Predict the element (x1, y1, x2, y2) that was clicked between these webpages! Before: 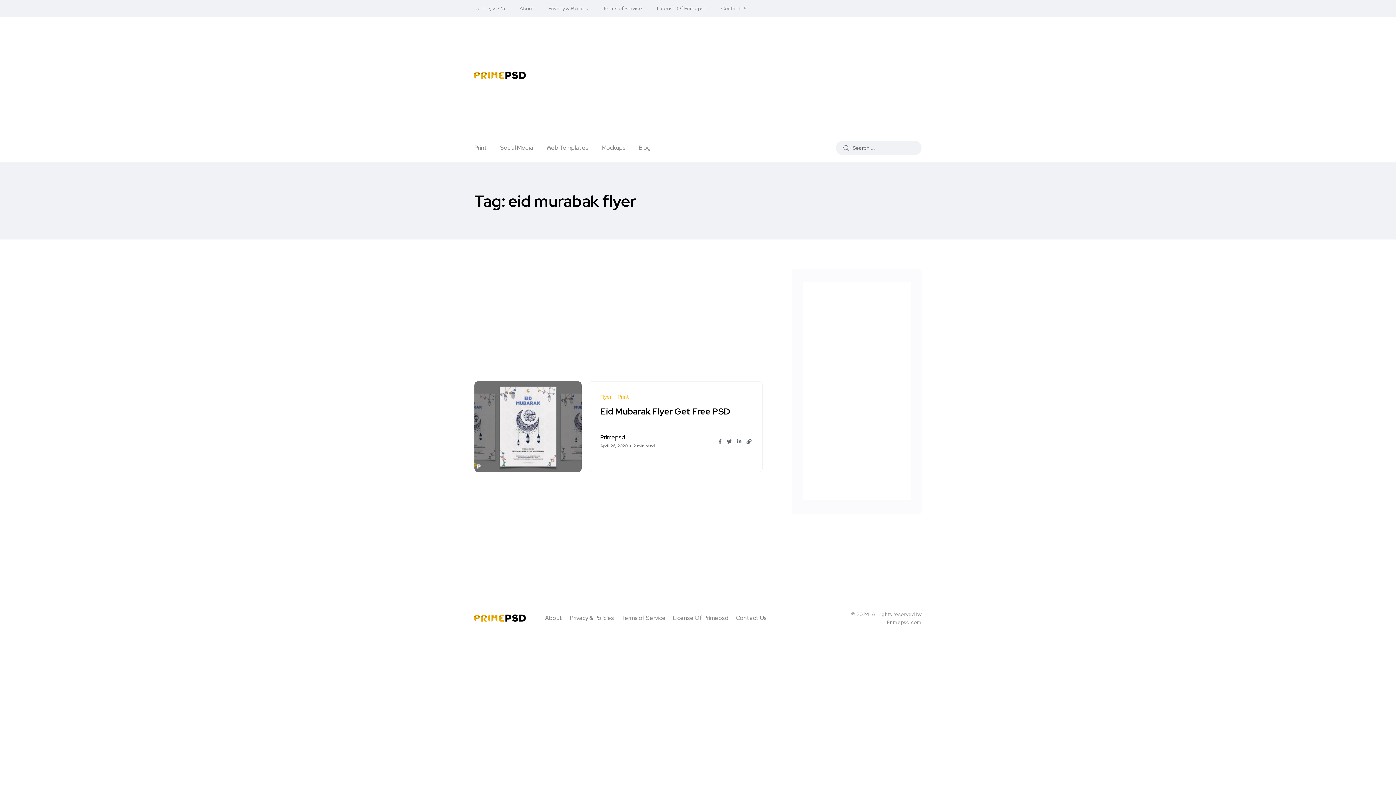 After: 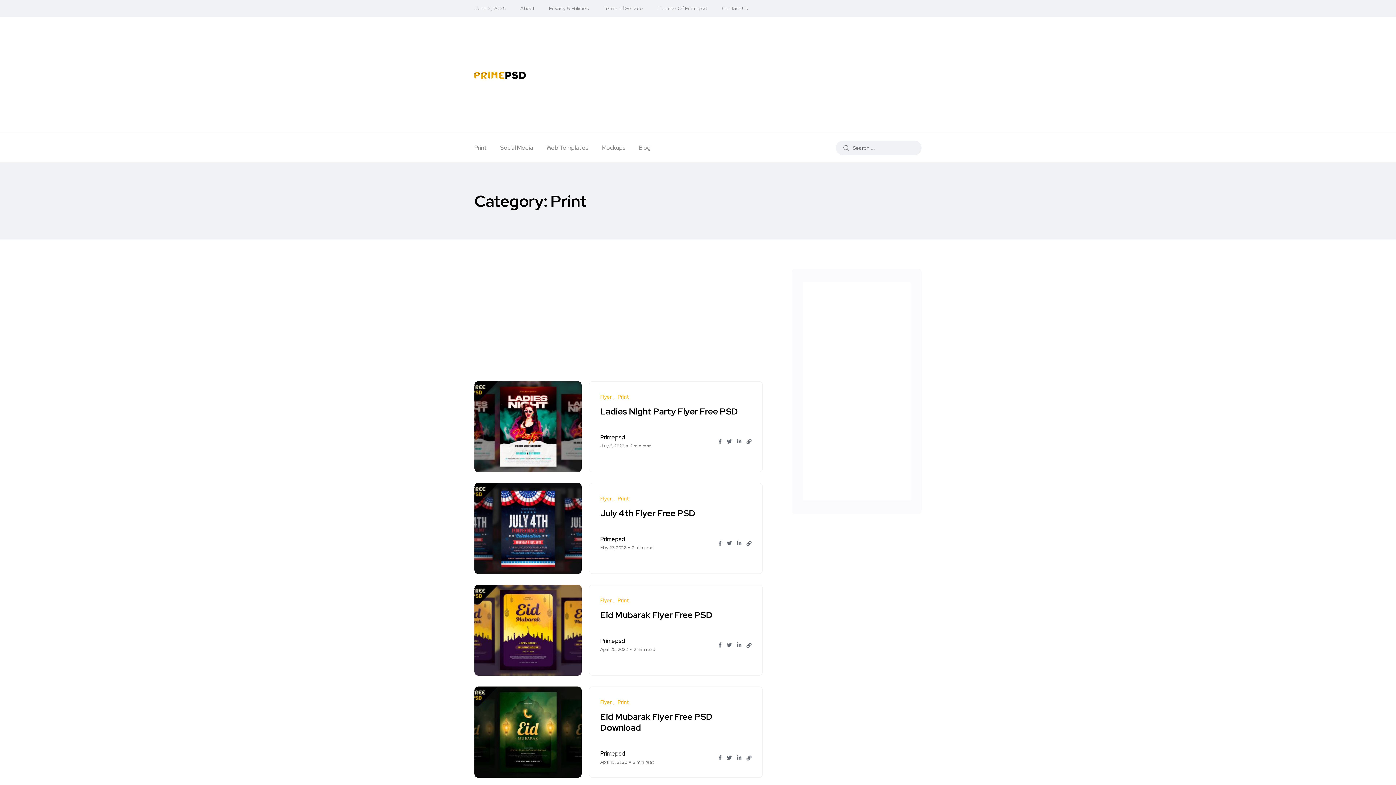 Action: label: Print bbox: (614, 390, 631, 403)